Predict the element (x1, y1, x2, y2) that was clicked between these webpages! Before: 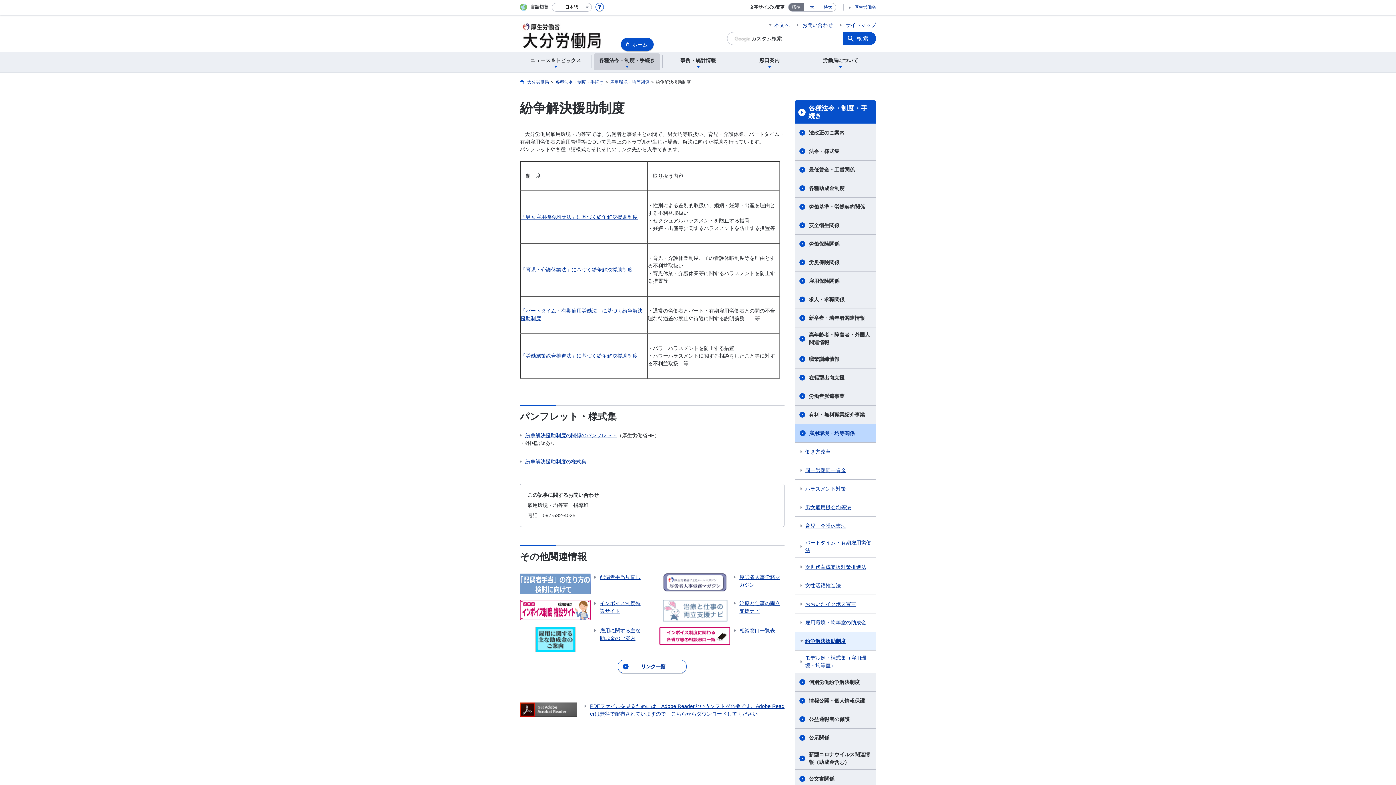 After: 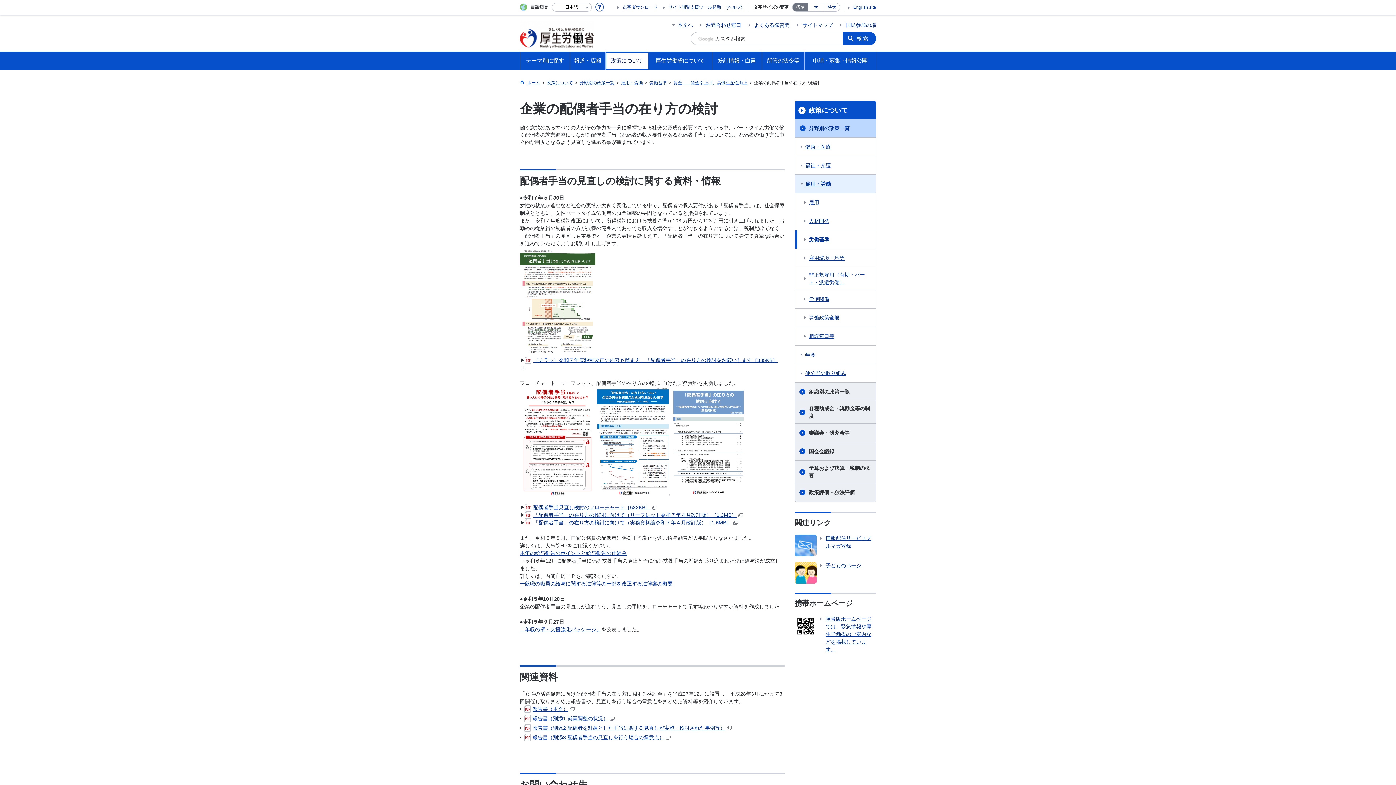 Action: label: 配偶者手当見直し bbox: (520, 573, 645, 594)